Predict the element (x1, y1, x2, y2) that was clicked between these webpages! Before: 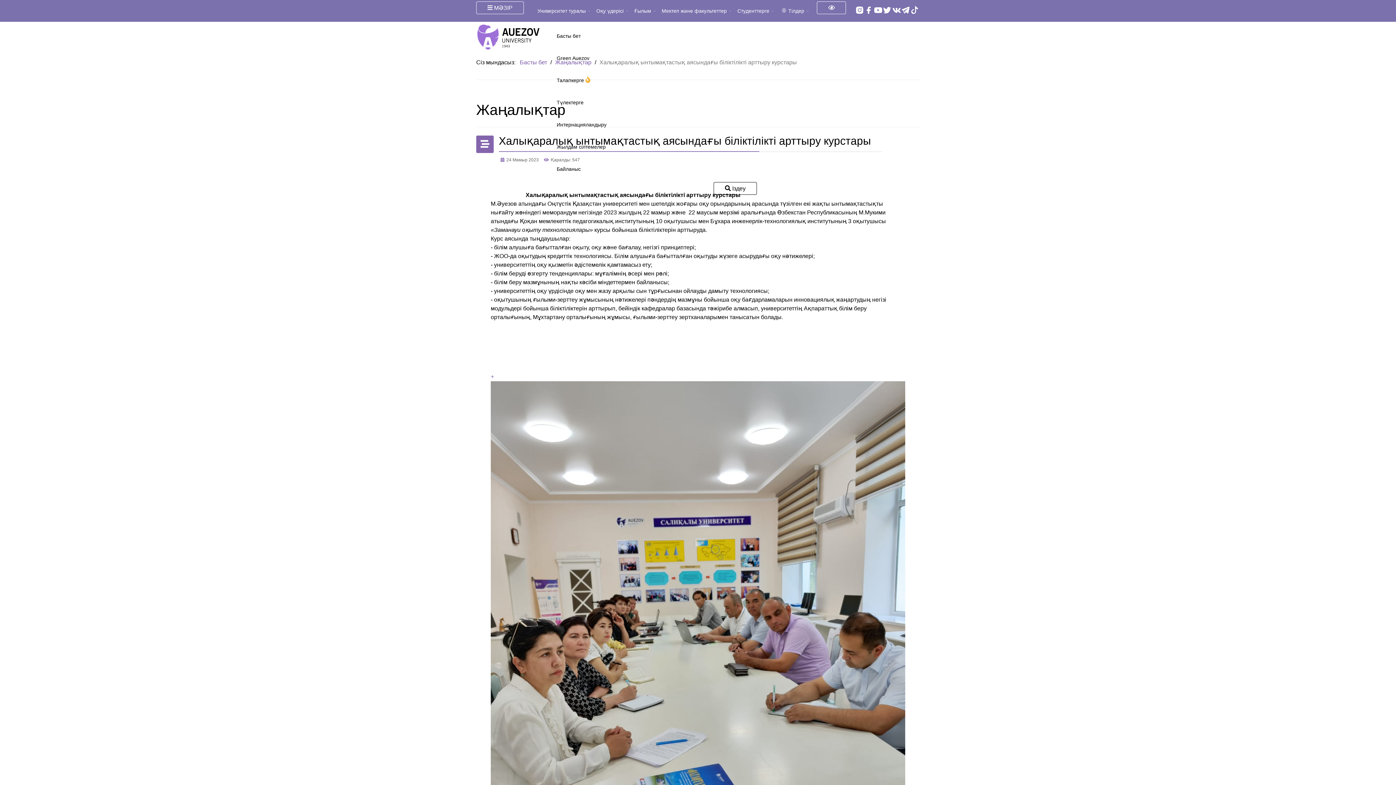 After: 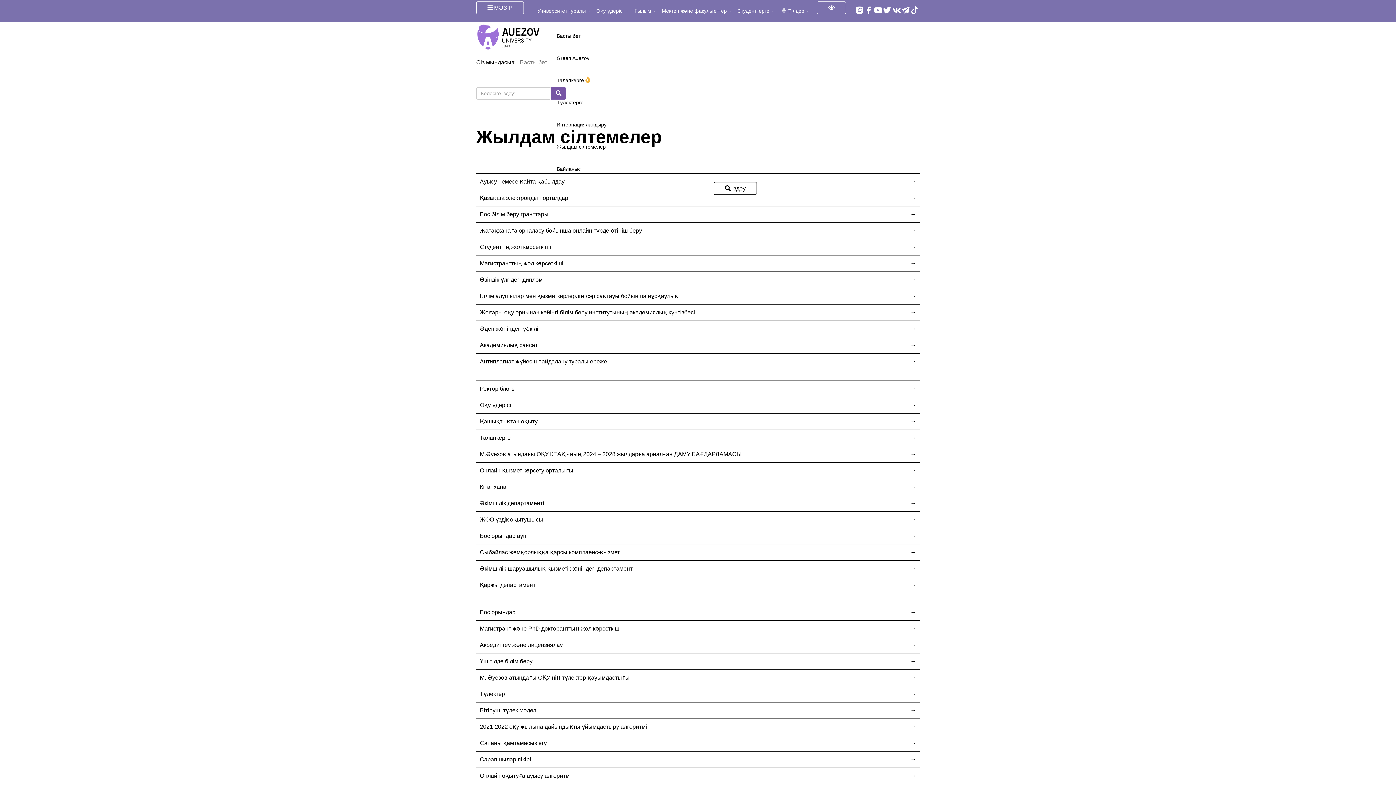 Action: label:  Іздеу bbox: (713, 182, 757, 194)